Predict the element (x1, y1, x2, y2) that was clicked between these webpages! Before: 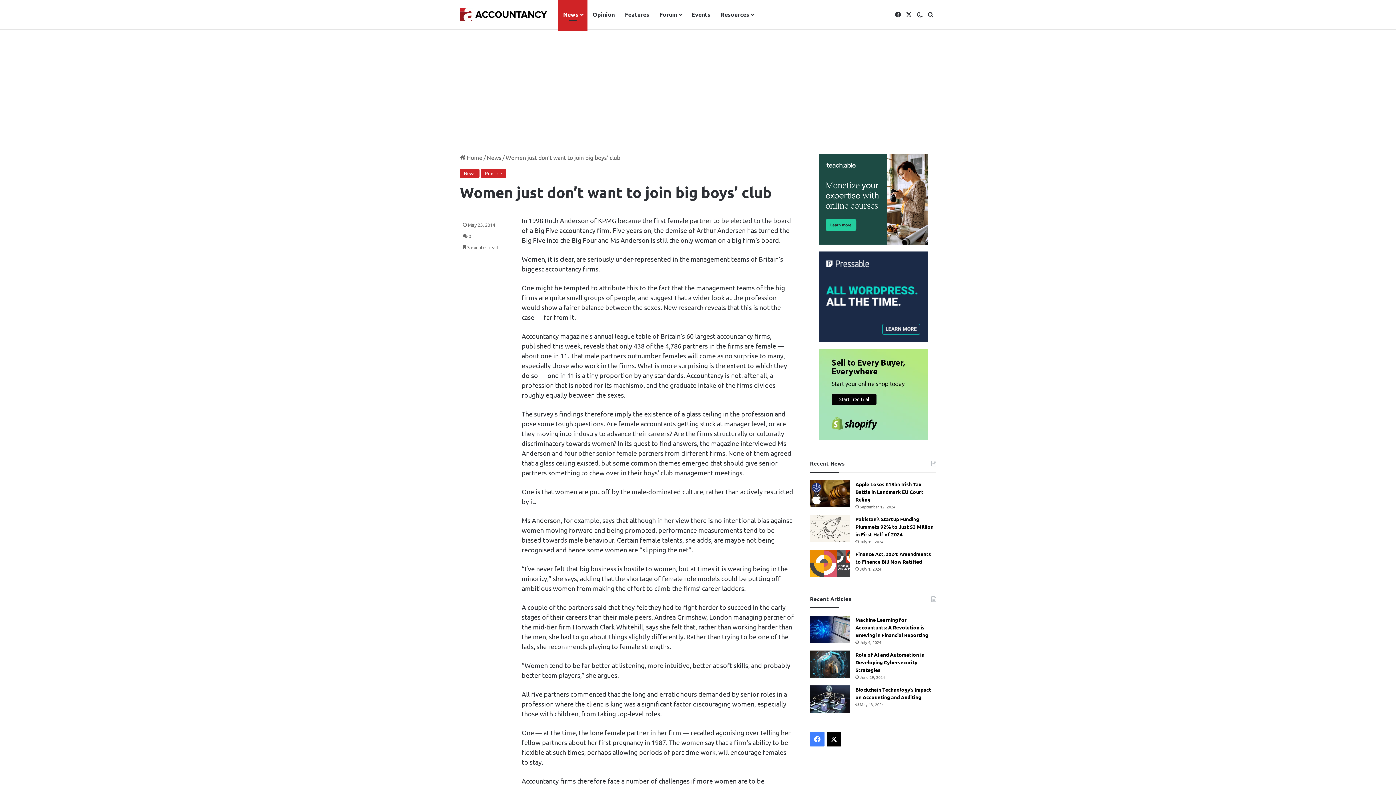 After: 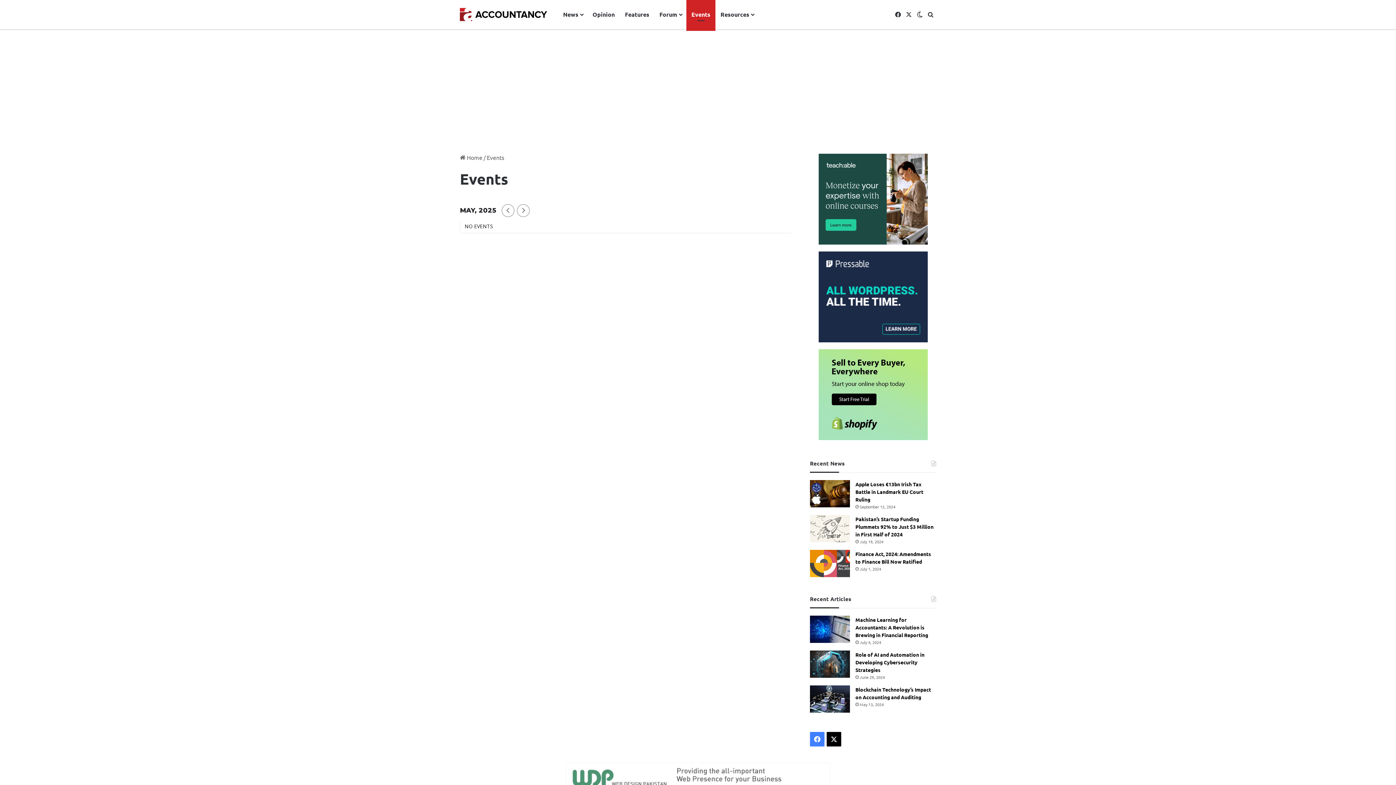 Action: label: Events bbox: (686, 0, 715, 29)